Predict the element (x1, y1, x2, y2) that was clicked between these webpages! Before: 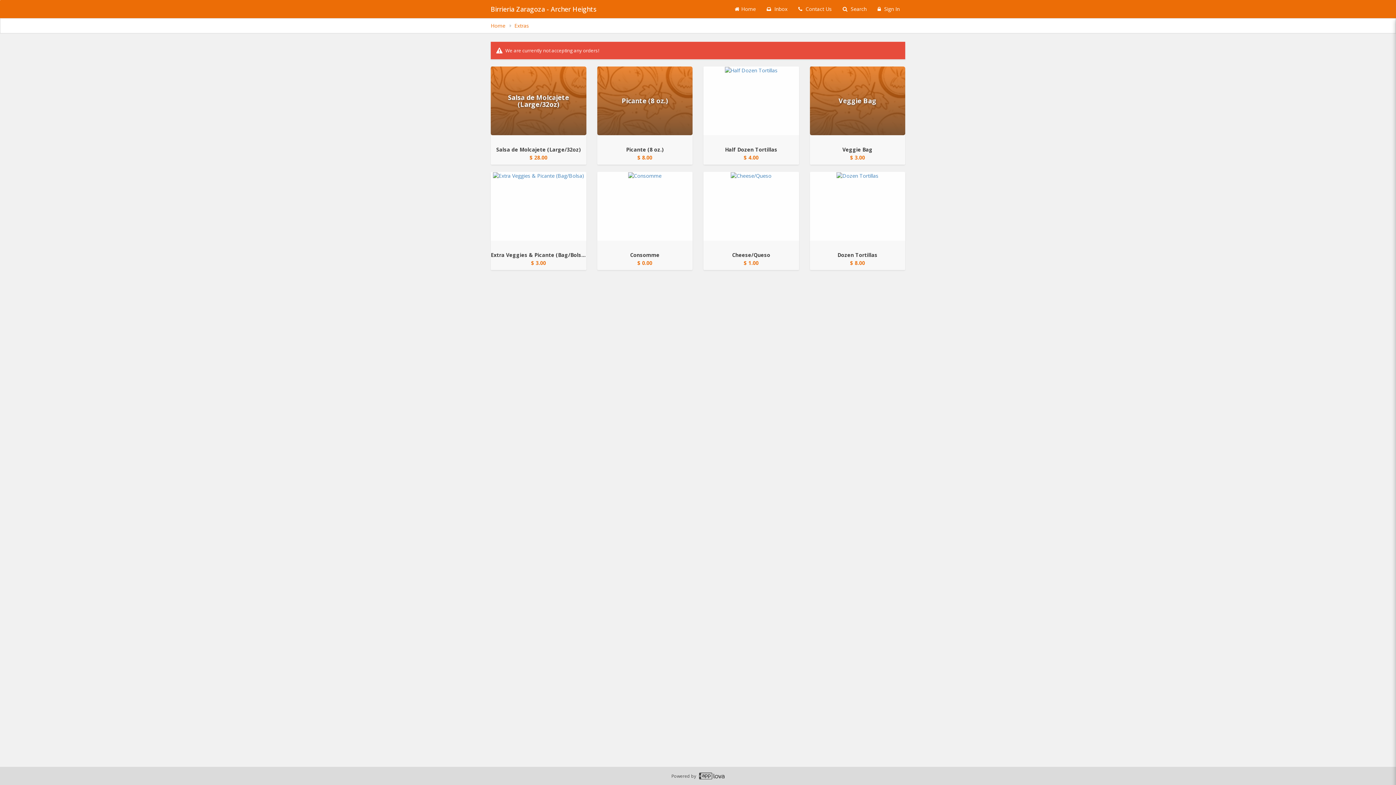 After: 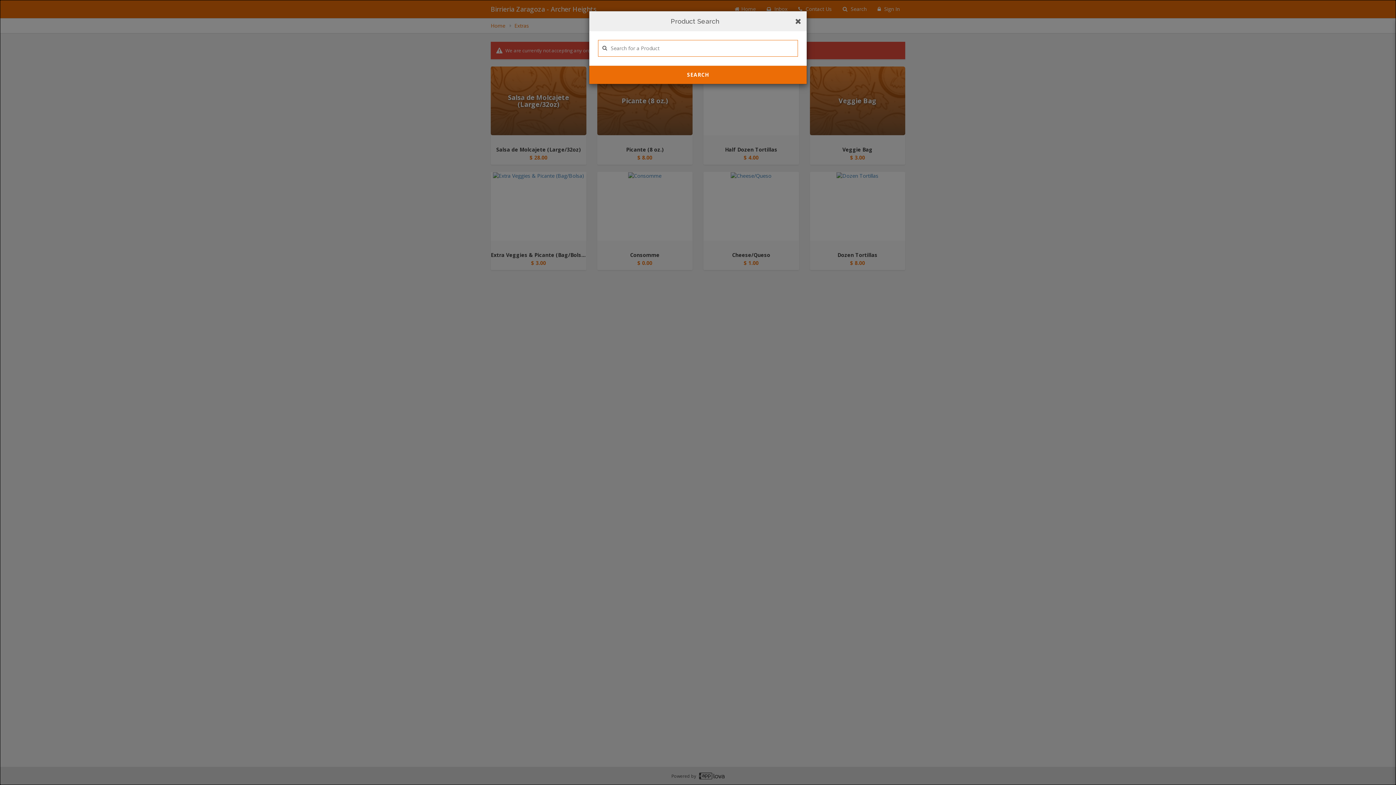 Action: label: Search products bbox: (837, 0, 872, 18)